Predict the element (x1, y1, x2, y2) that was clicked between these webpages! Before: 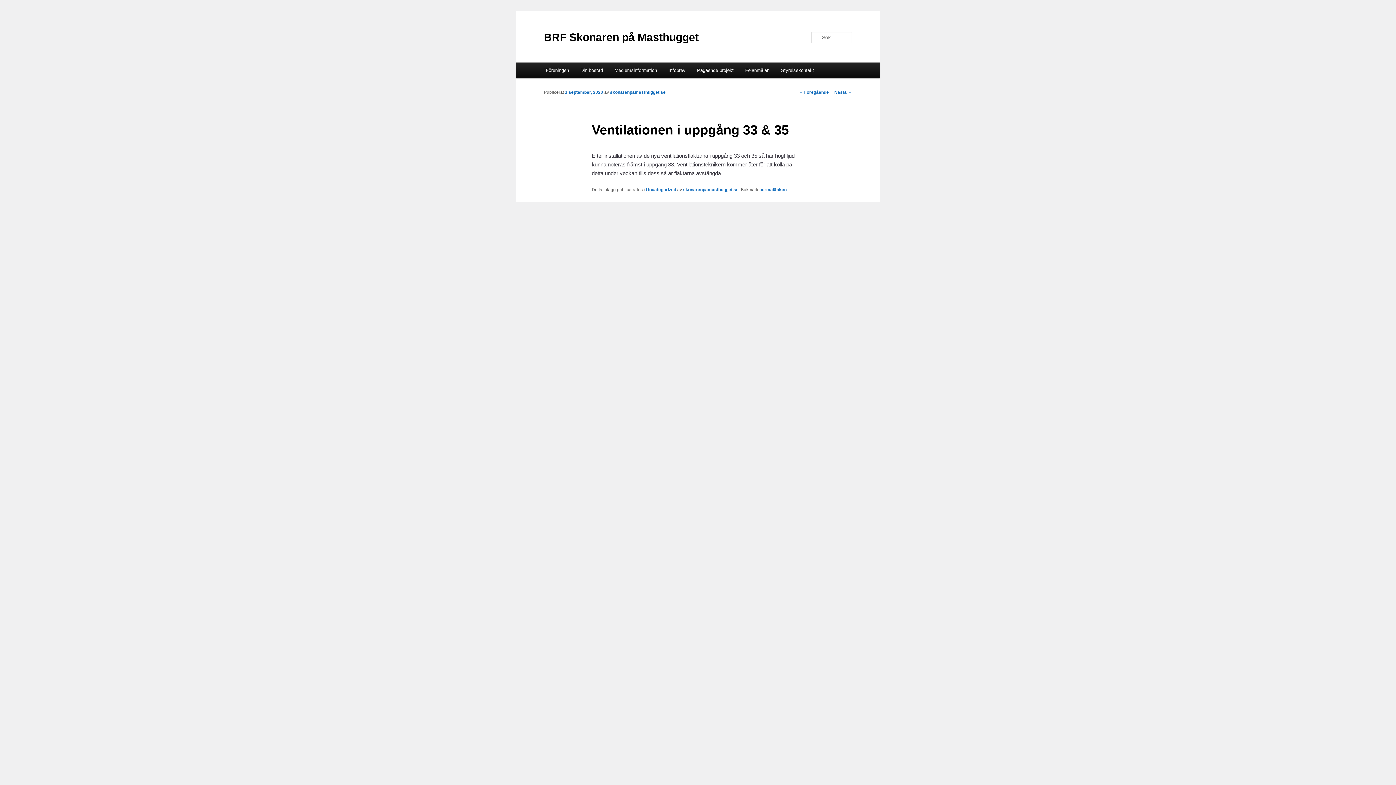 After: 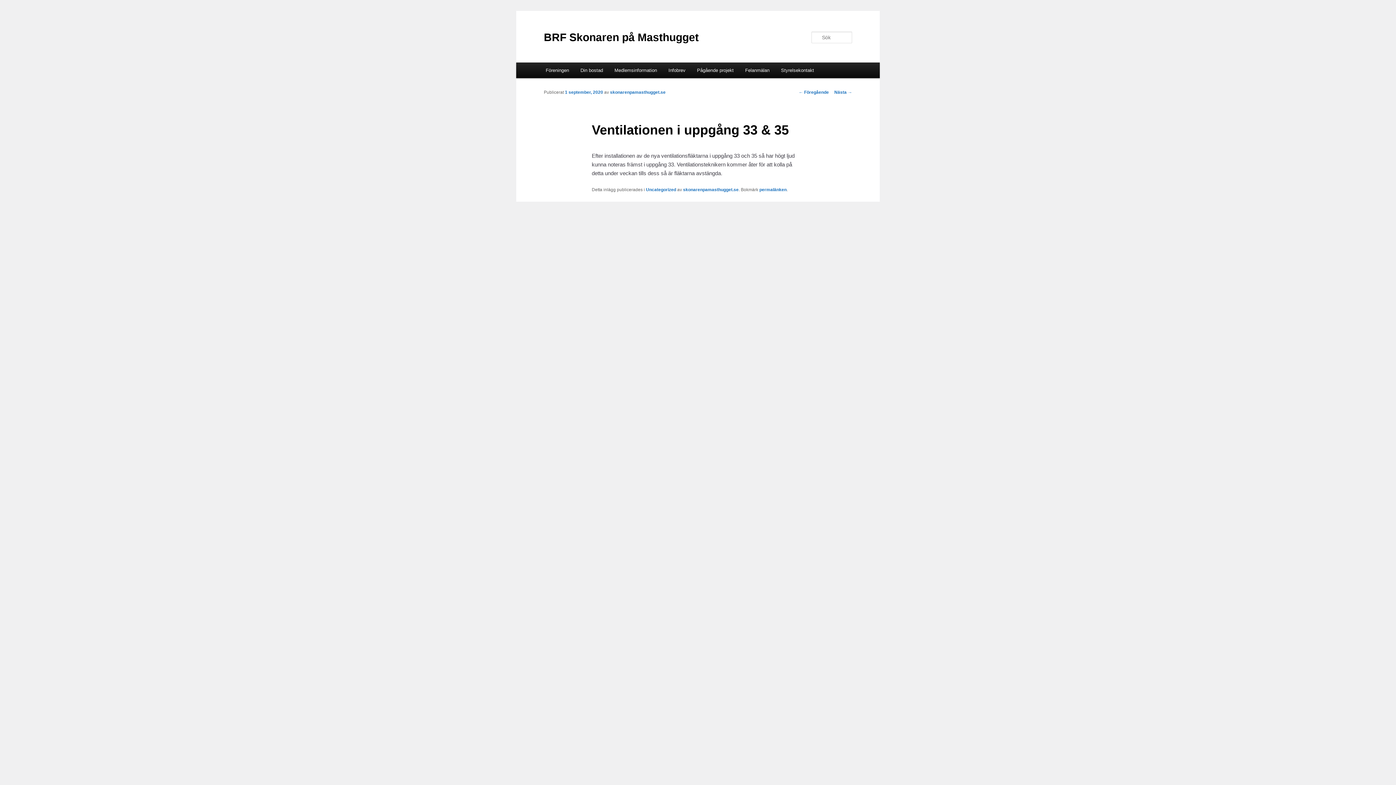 Action: label: permalänken bbox: (759, 187, 786, 192)